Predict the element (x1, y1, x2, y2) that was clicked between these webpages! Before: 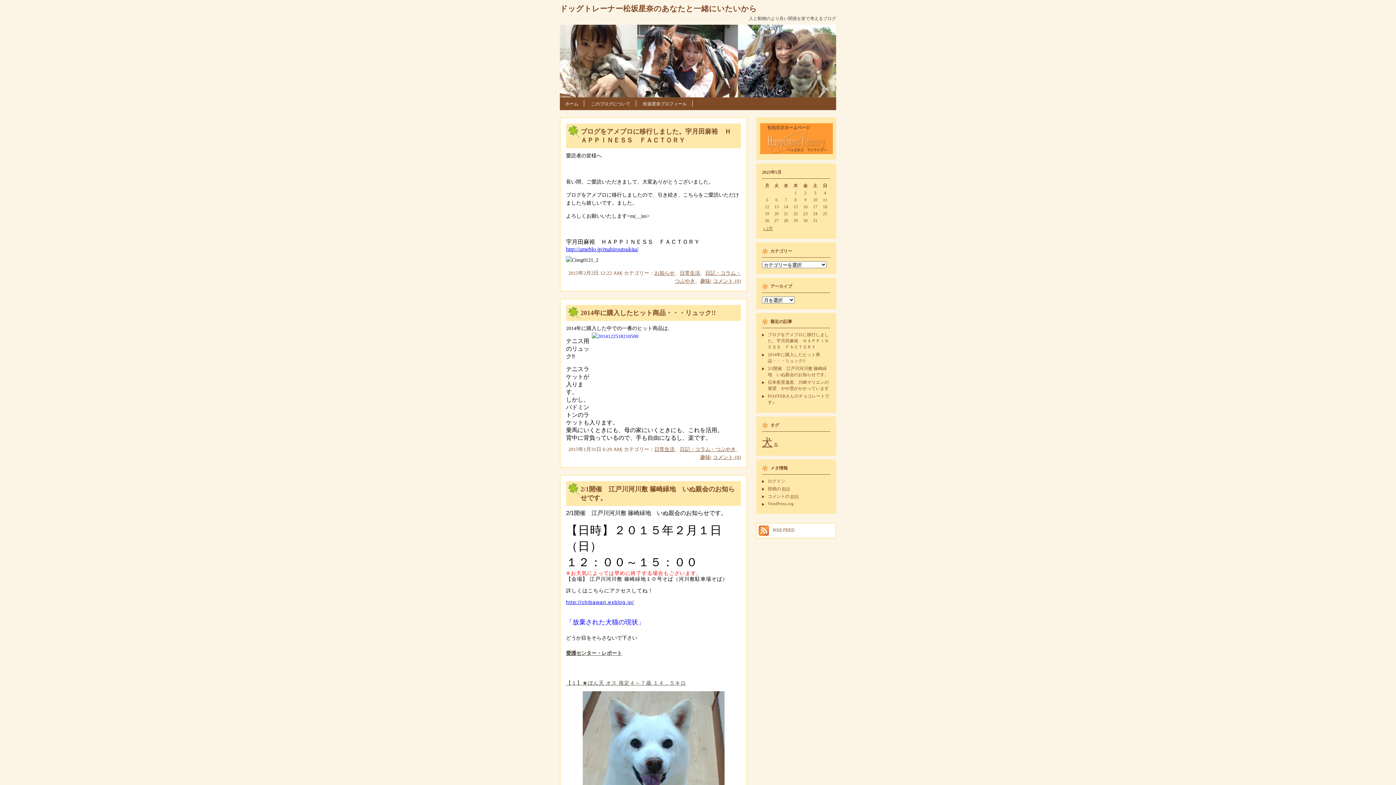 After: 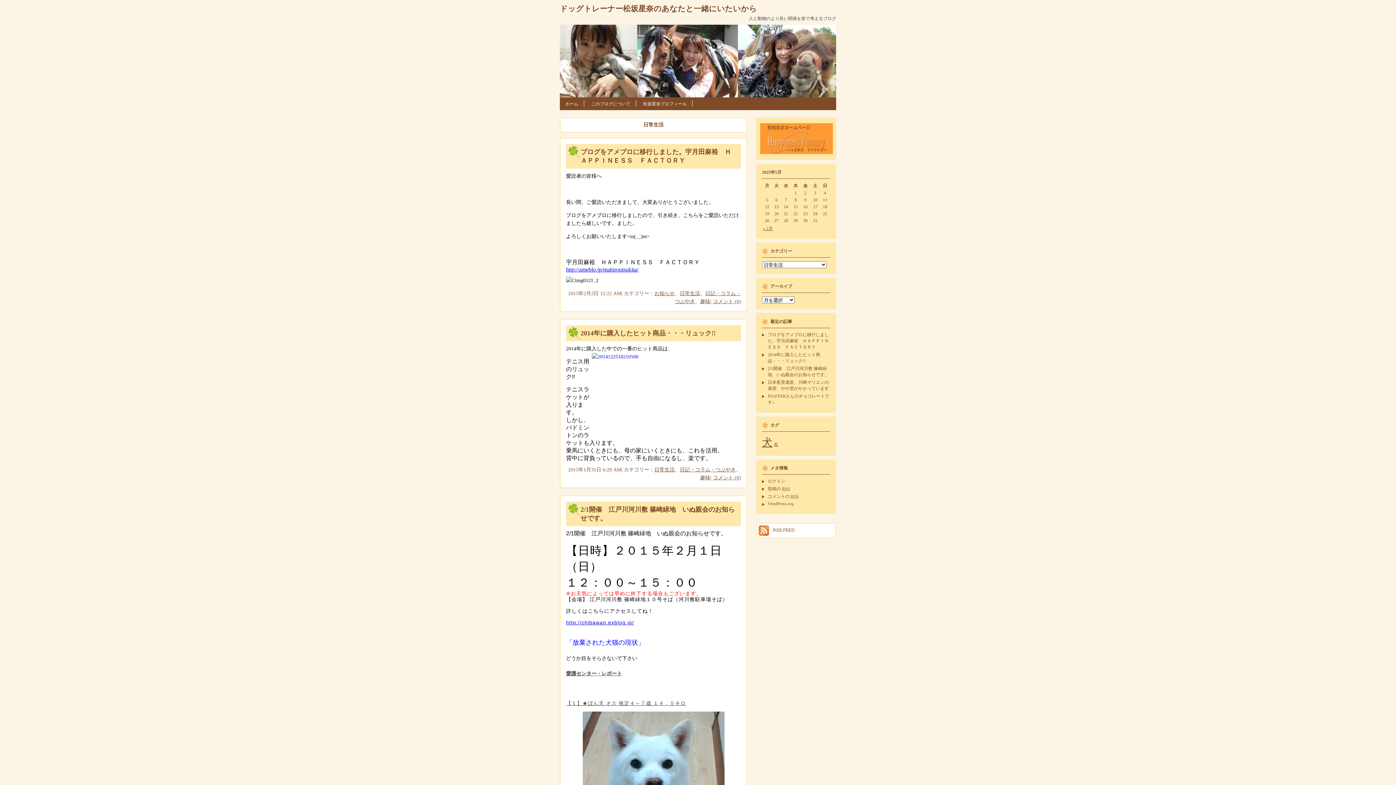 Action: label: 日常生活 bbox: (654, 446, 674, 452)